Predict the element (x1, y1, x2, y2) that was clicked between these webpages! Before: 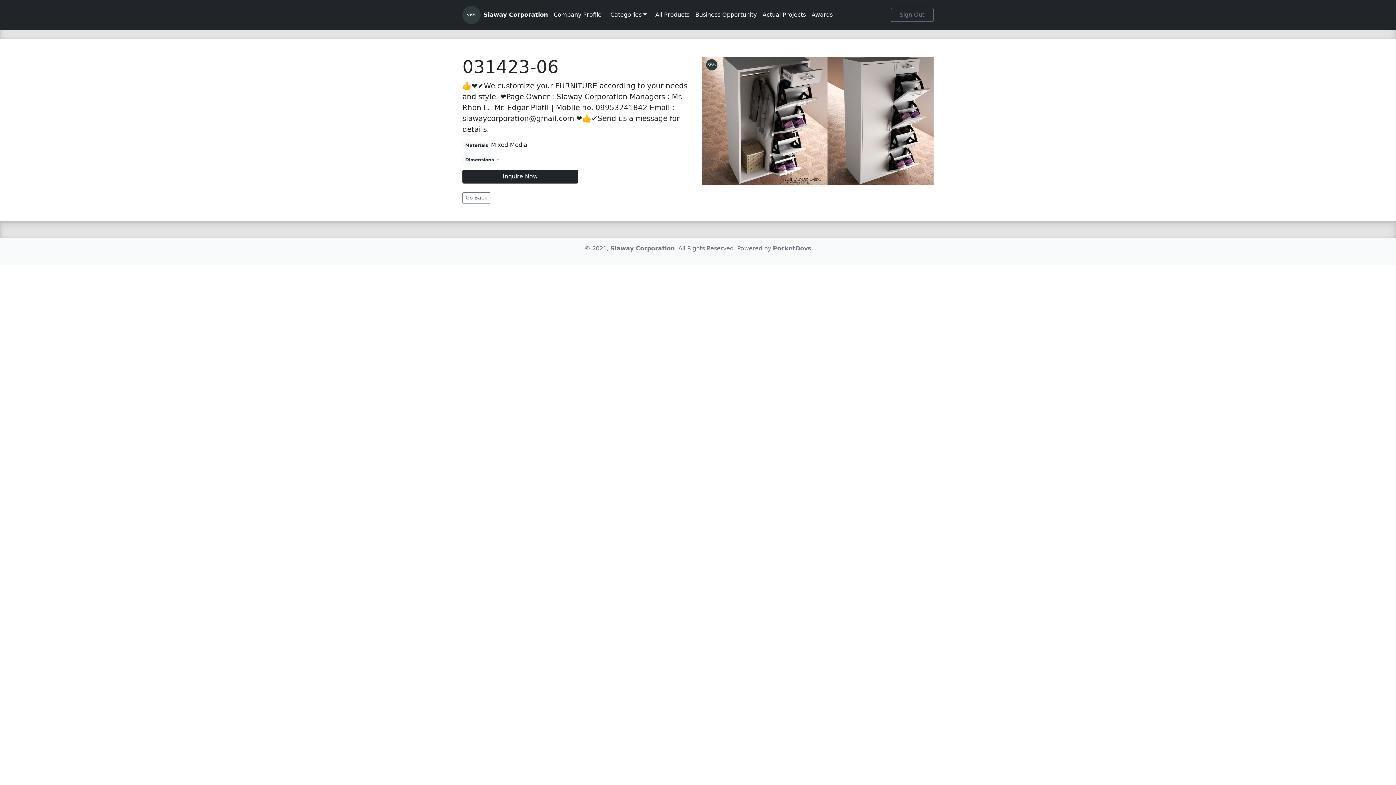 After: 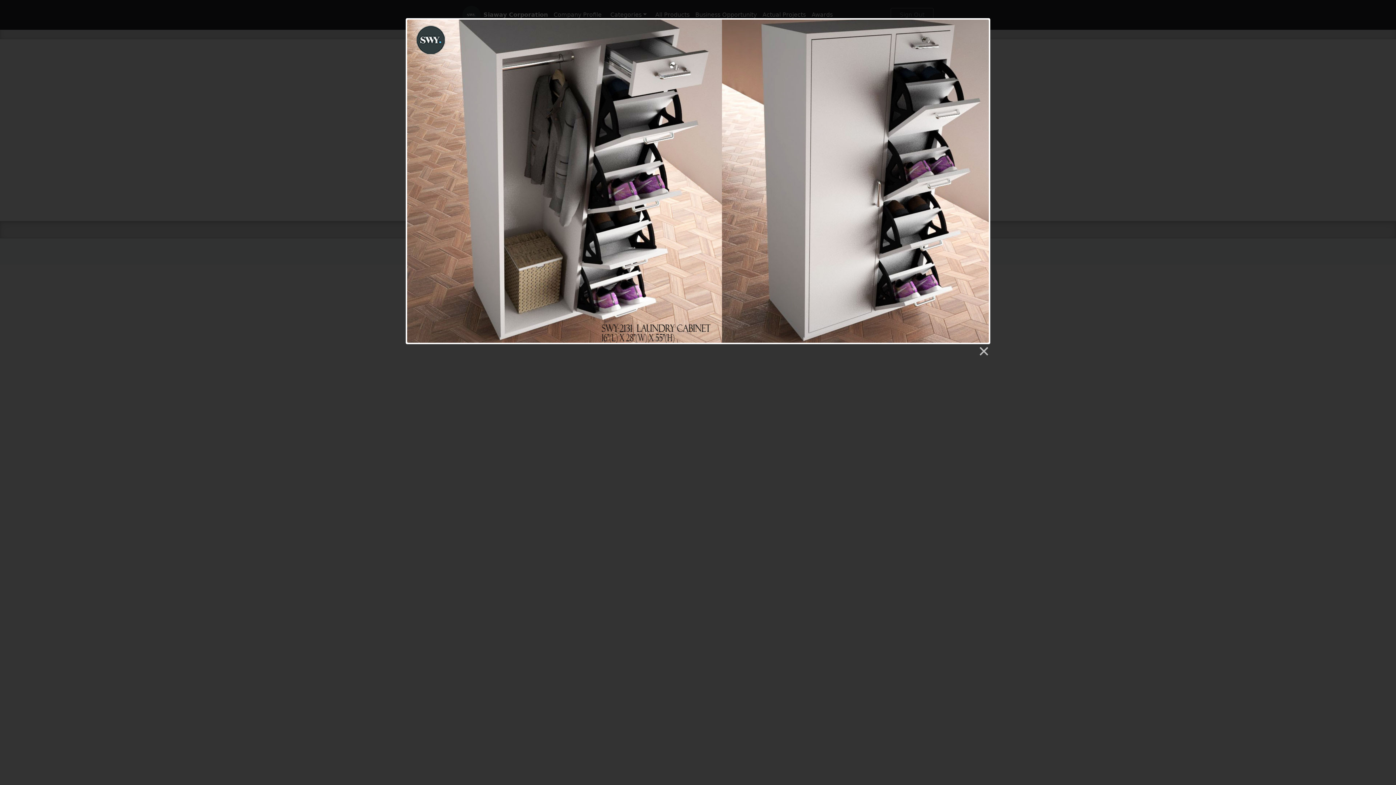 Action: bbox: (702, 117, 933, 124)